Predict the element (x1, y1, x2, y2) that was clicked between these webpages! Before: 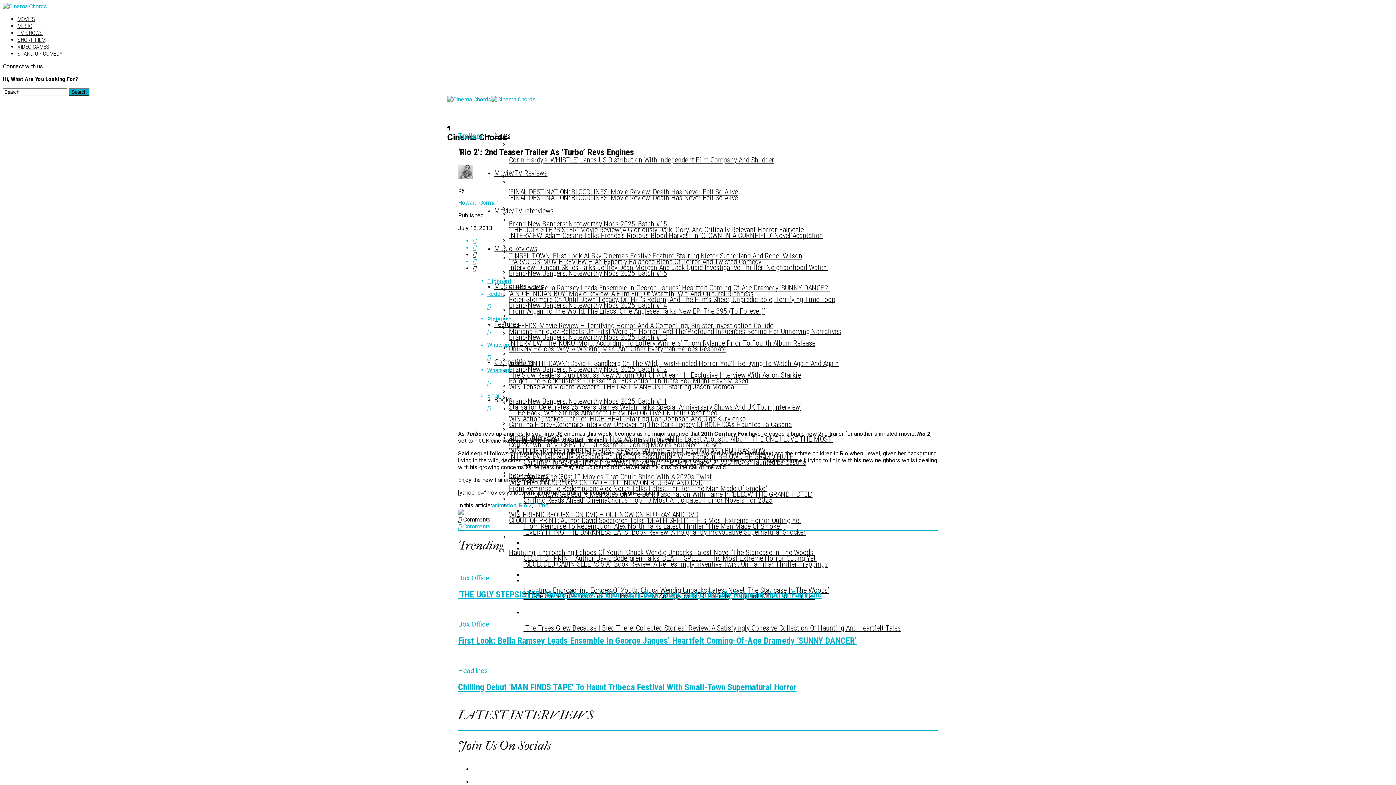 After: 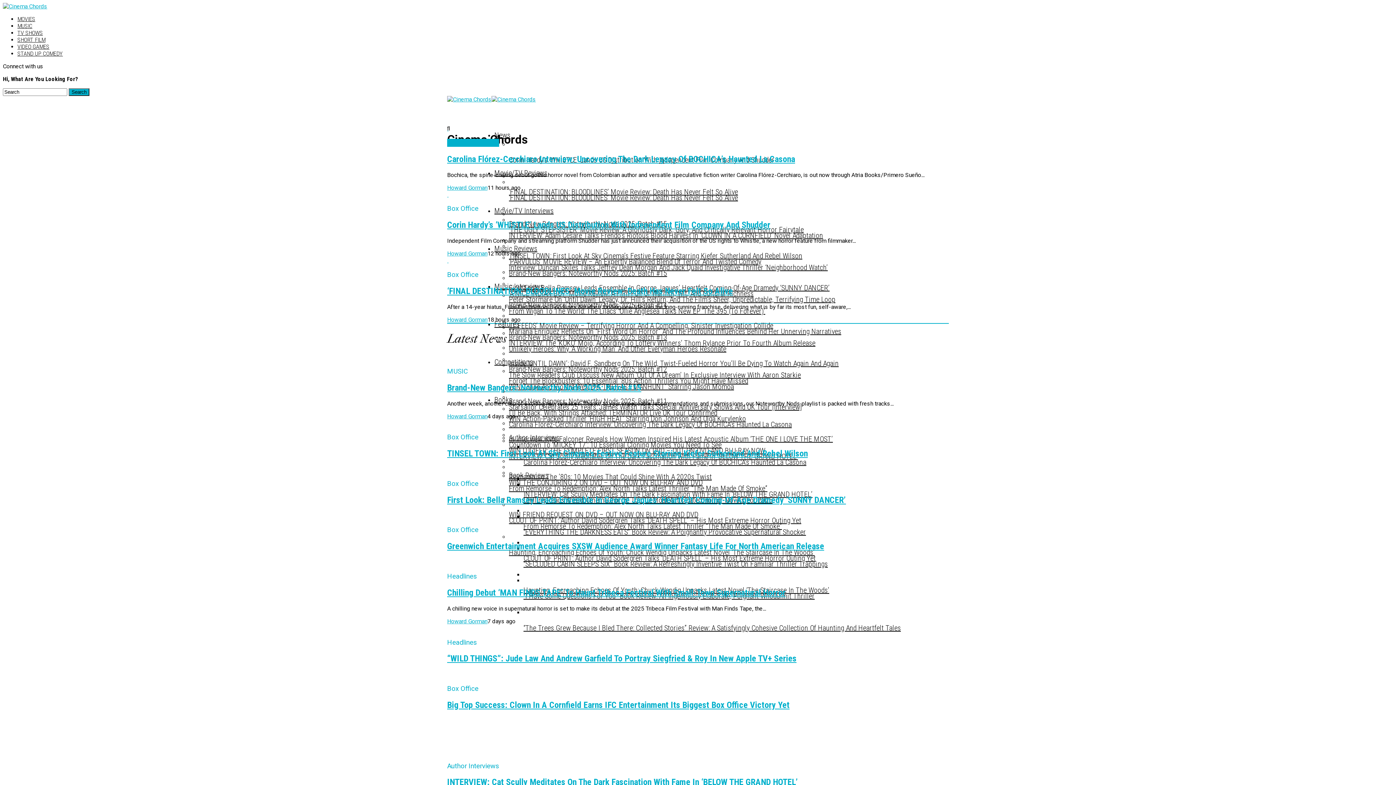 Action: bbox: (447, 96, 536, 102)